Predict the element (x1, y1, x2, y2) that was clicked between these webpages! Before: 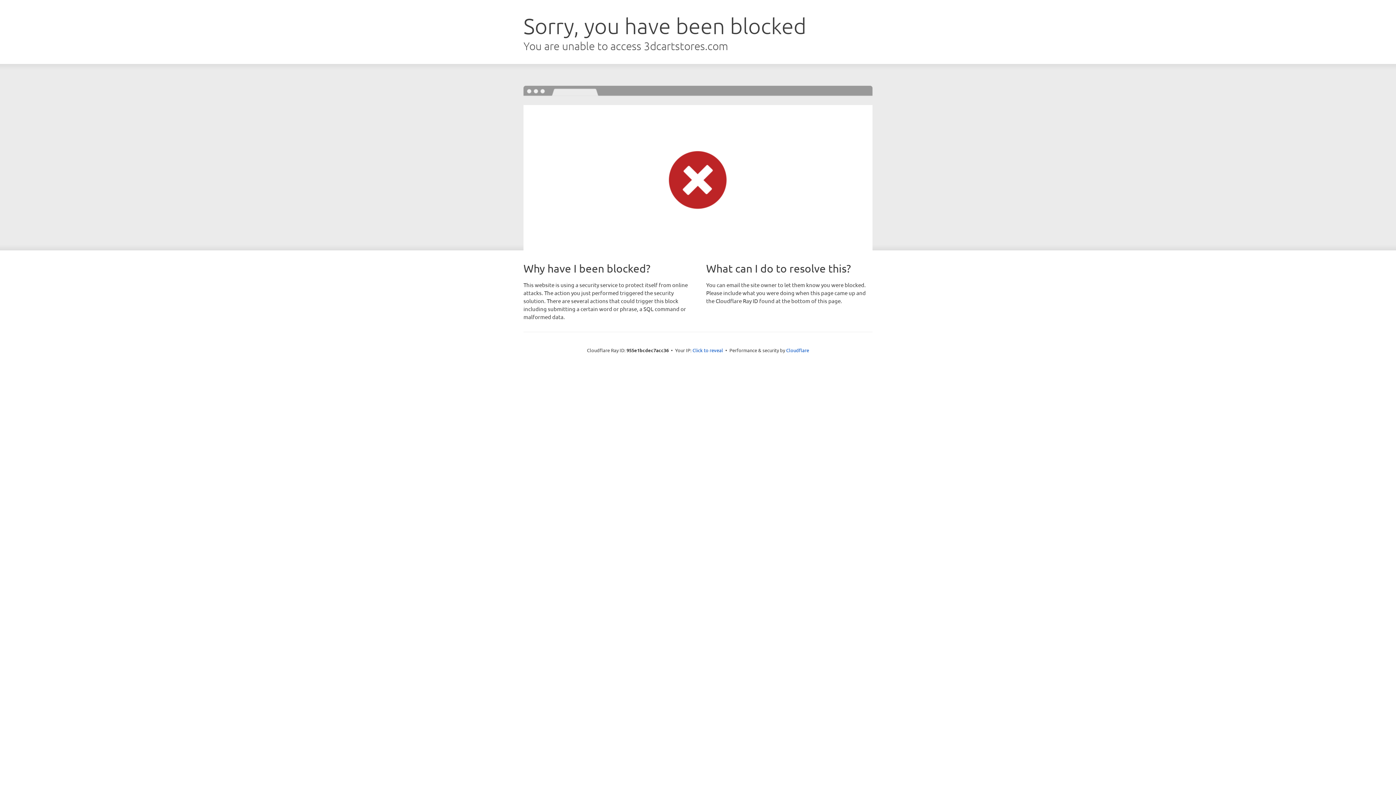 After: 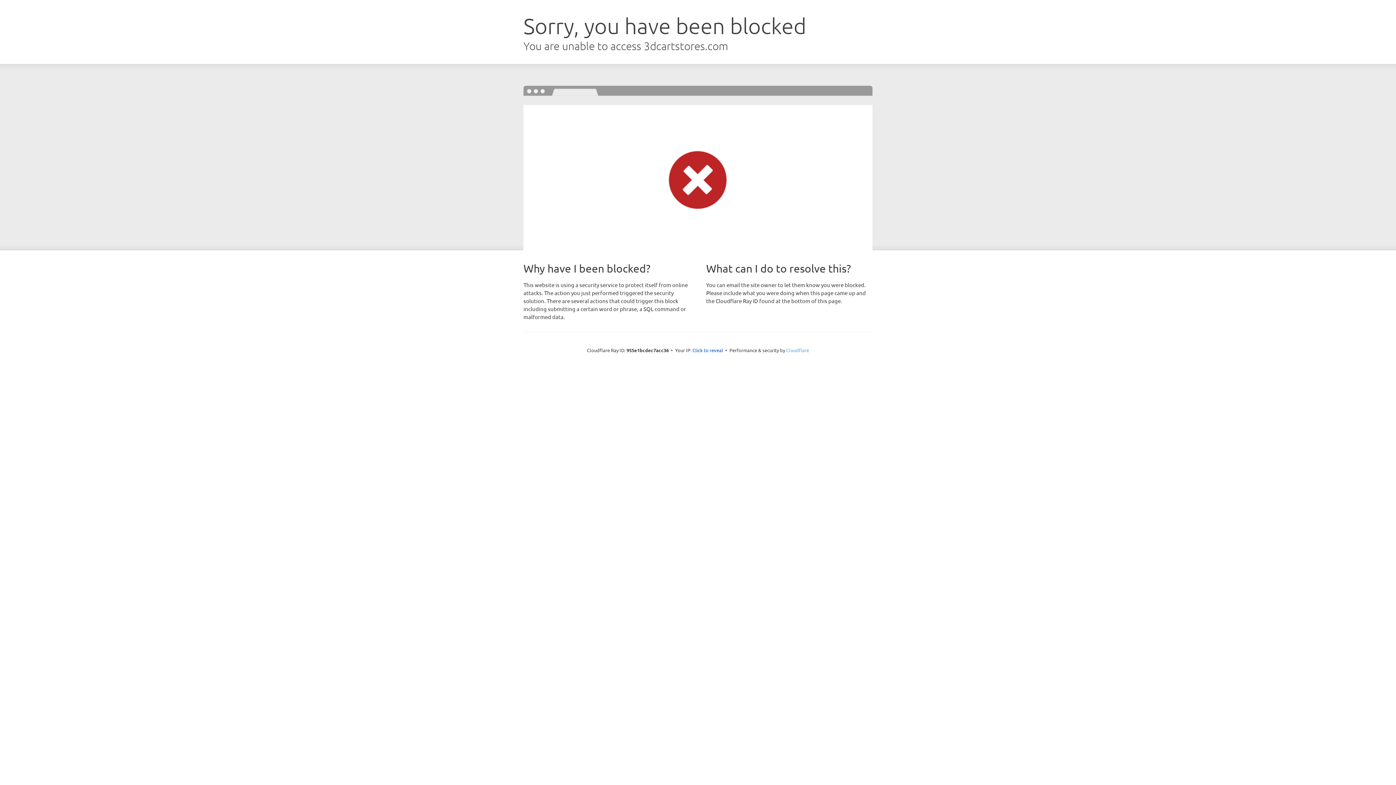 Action: bbox: (786, 347, 809, 353) label: Cloudflare